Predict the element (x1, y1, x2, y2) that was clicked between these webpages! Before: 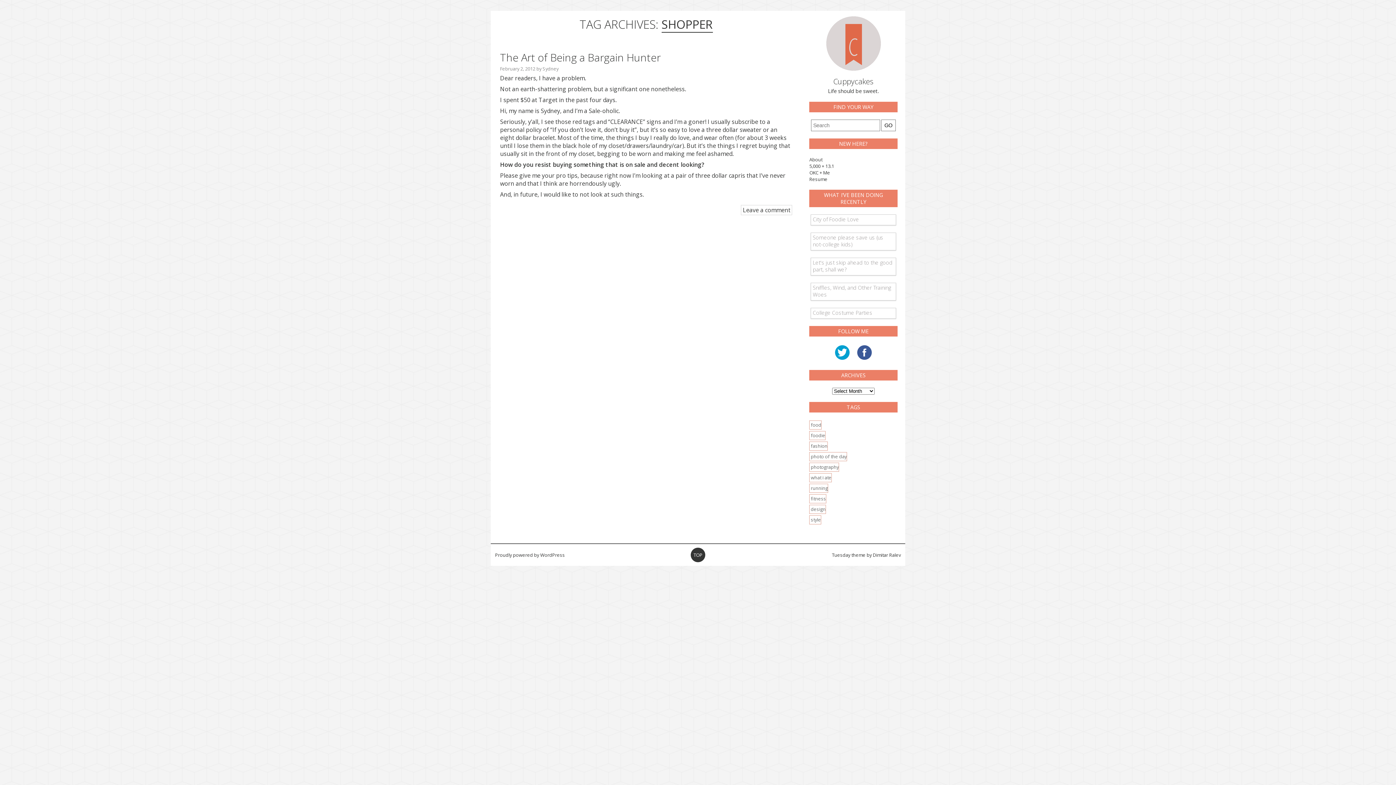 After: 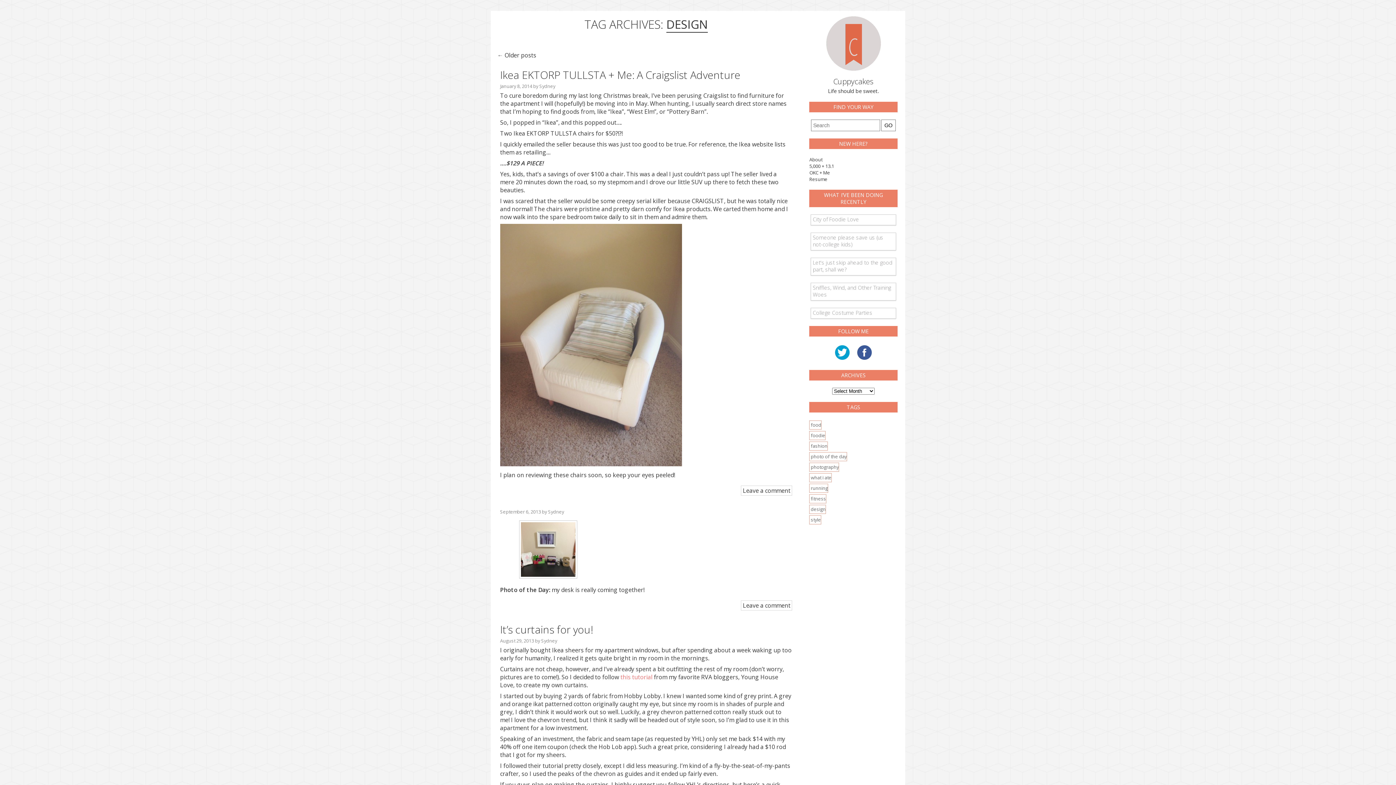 Action: bbox: (809, 505, 825, 513) label: design (34 items)